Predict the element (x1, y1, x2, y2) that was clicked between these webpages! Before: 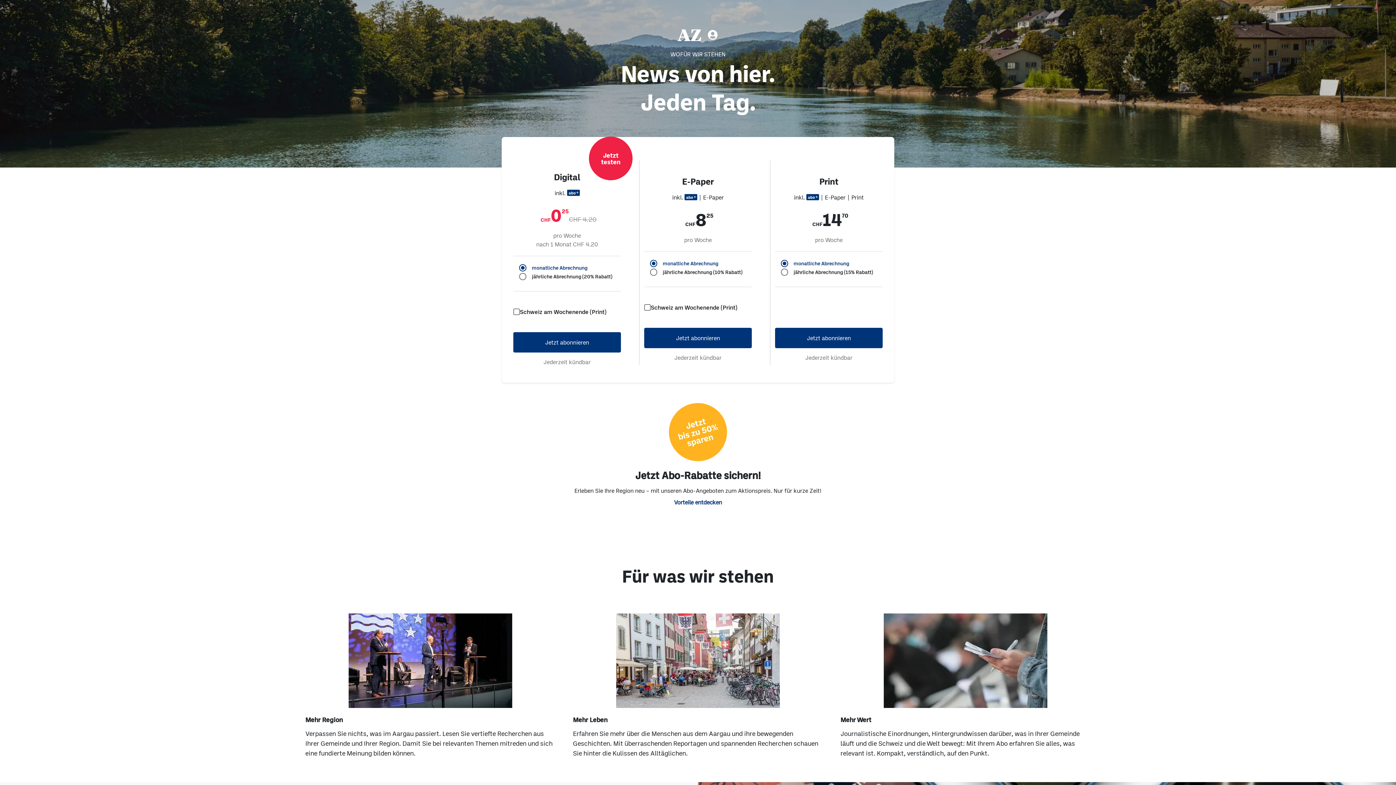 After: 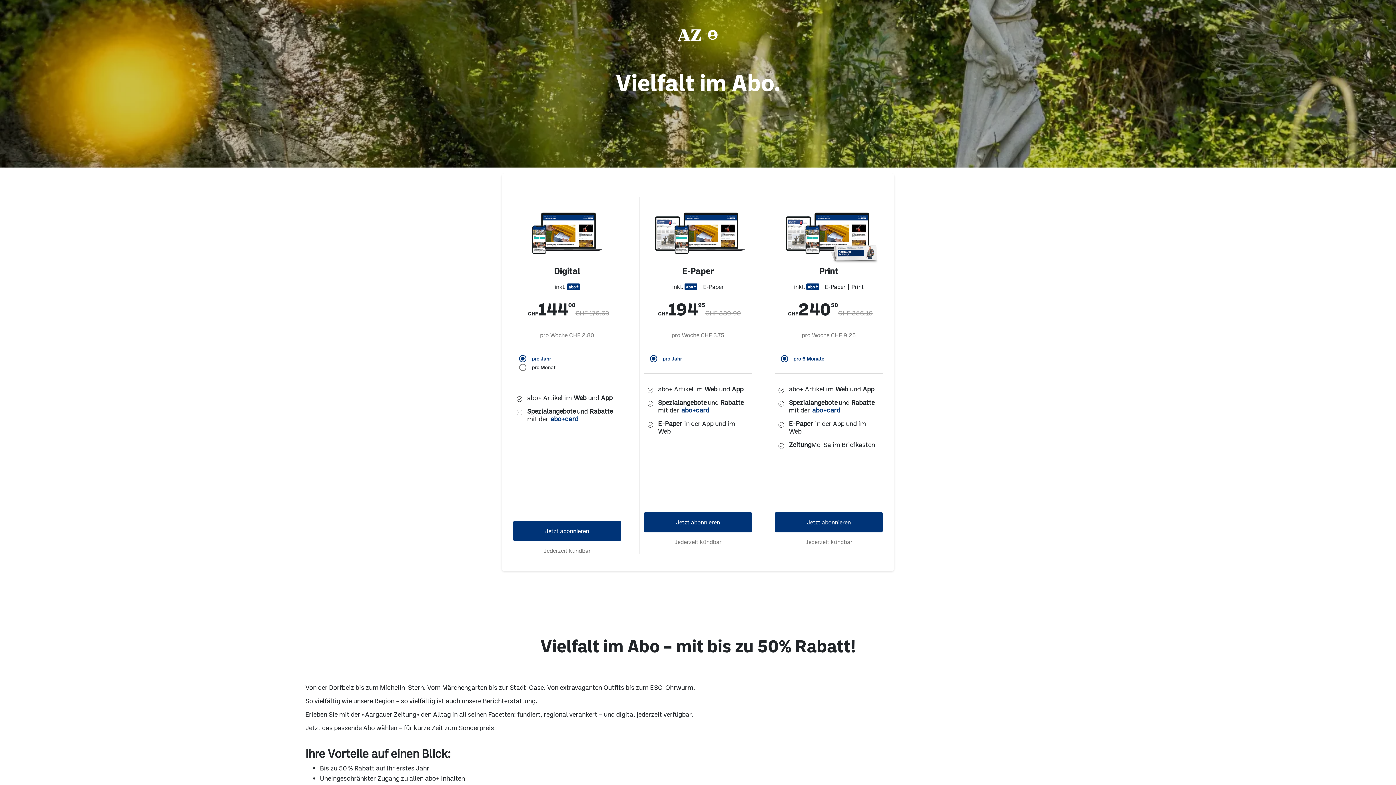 Action: bbox: (675, 499, 721, 505) label: Vorteile entdecken